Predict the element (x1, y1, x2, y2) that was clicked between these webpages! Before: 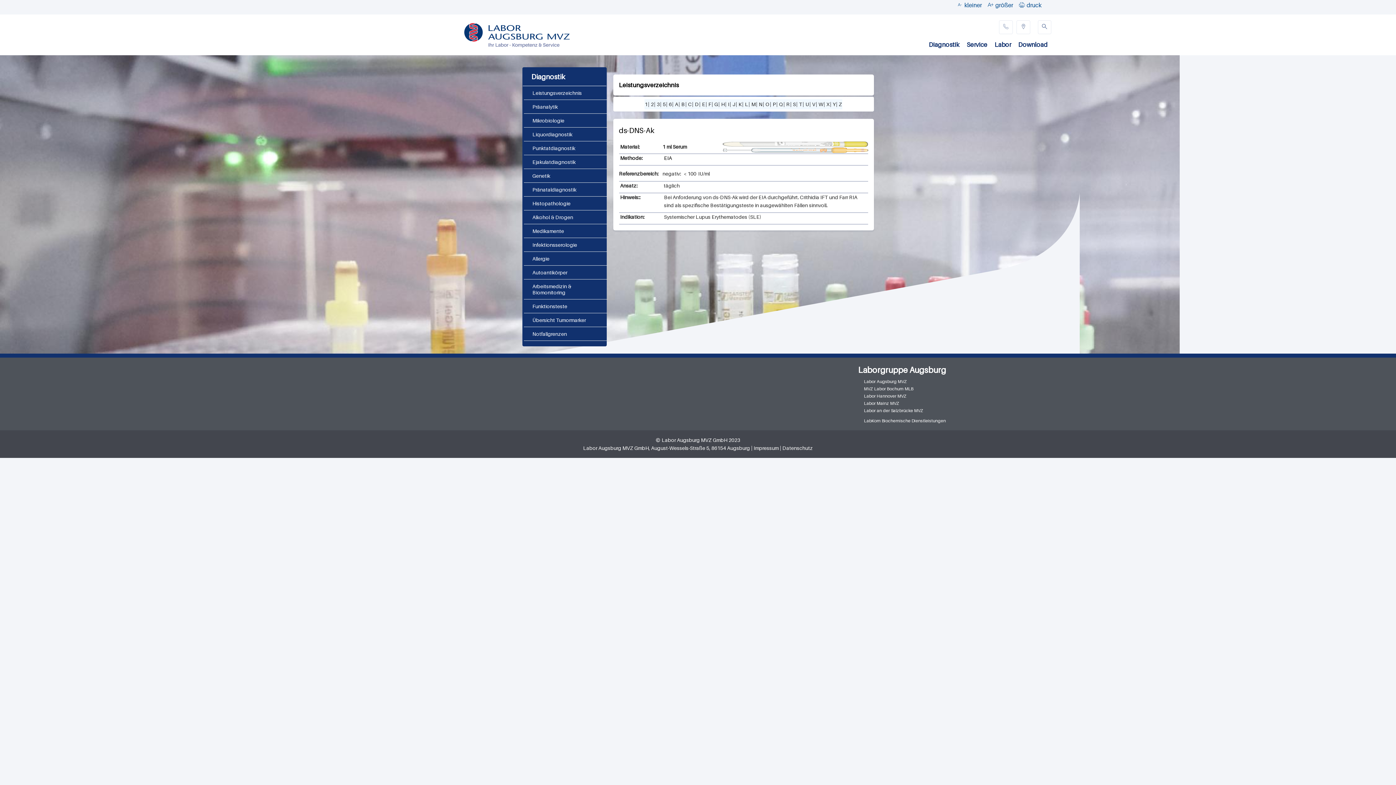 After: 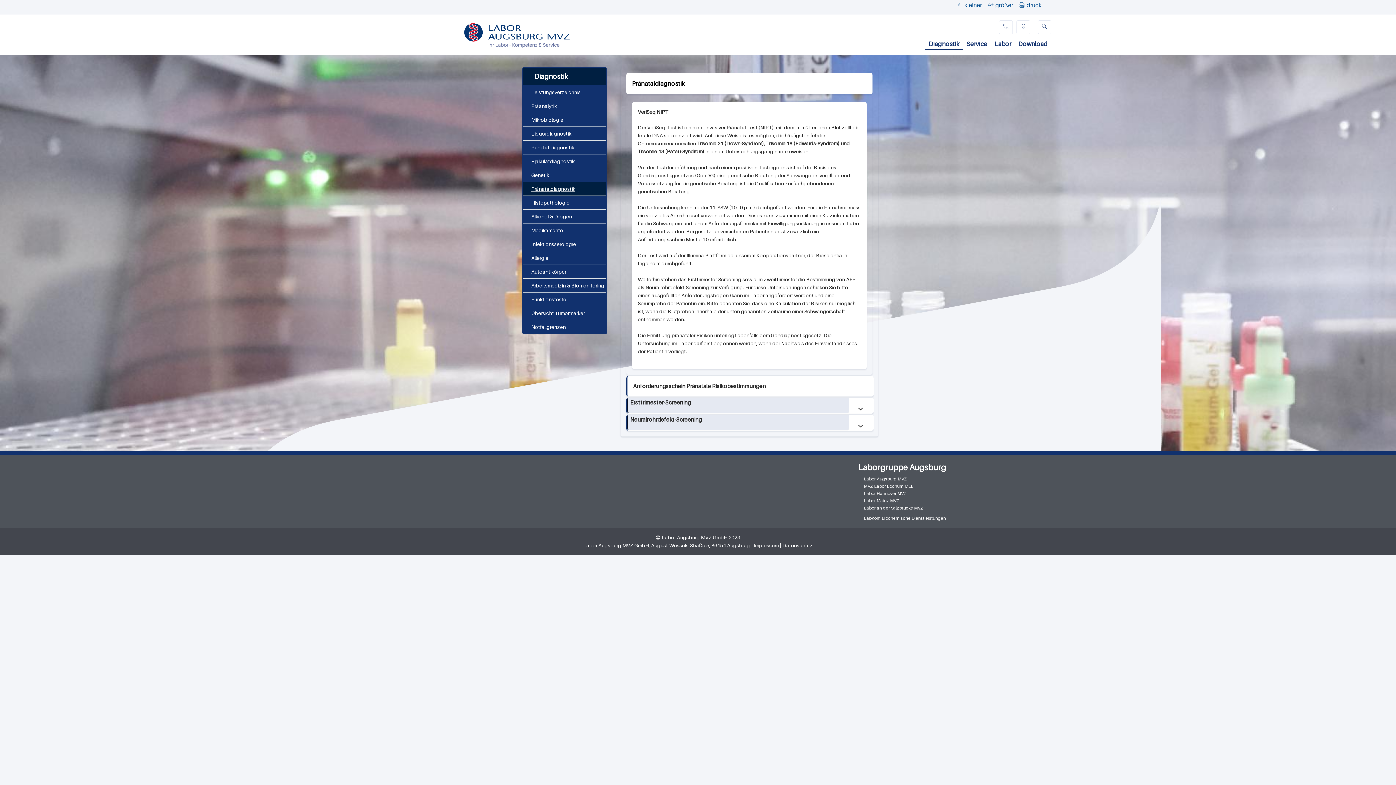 Action: bbox: (532, 186, 576, 192) label: Pränataldiagnostik